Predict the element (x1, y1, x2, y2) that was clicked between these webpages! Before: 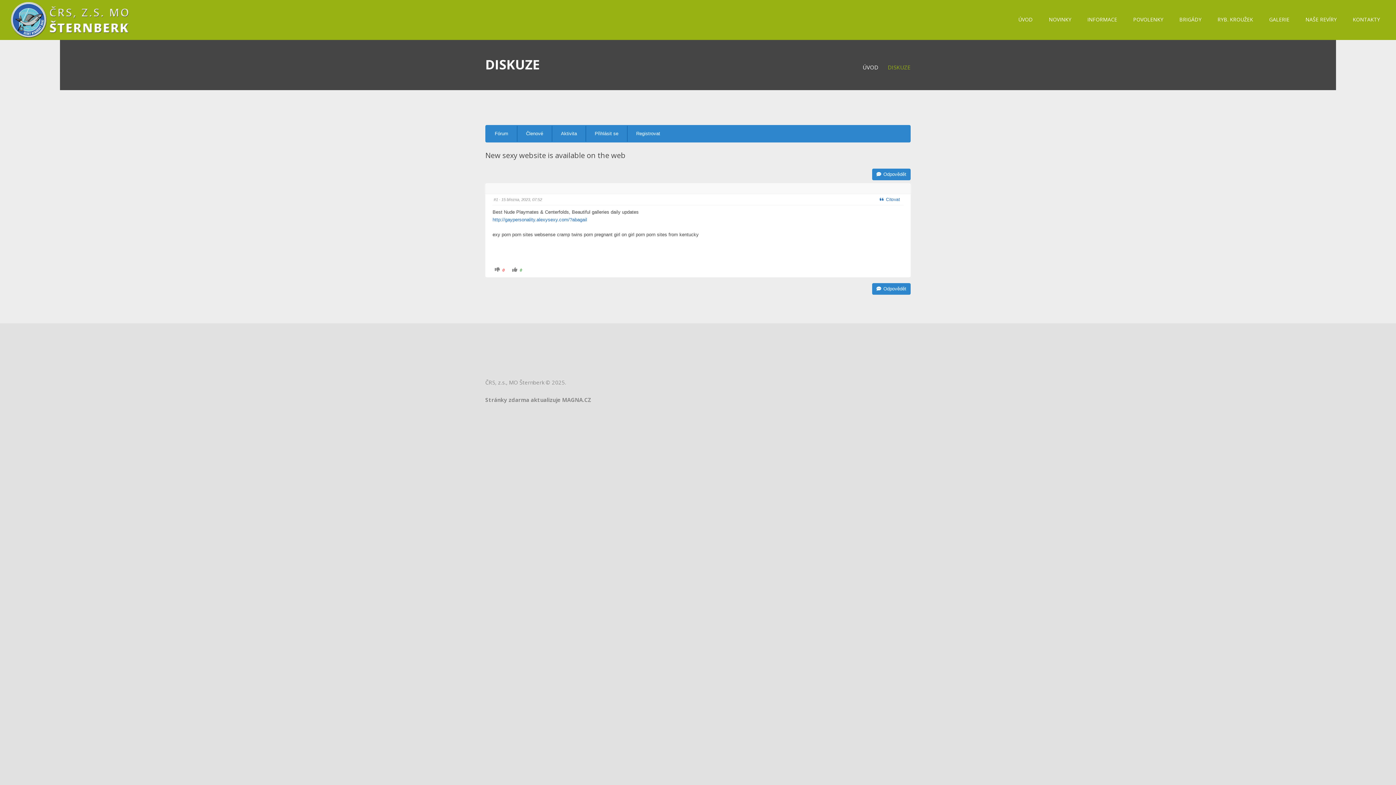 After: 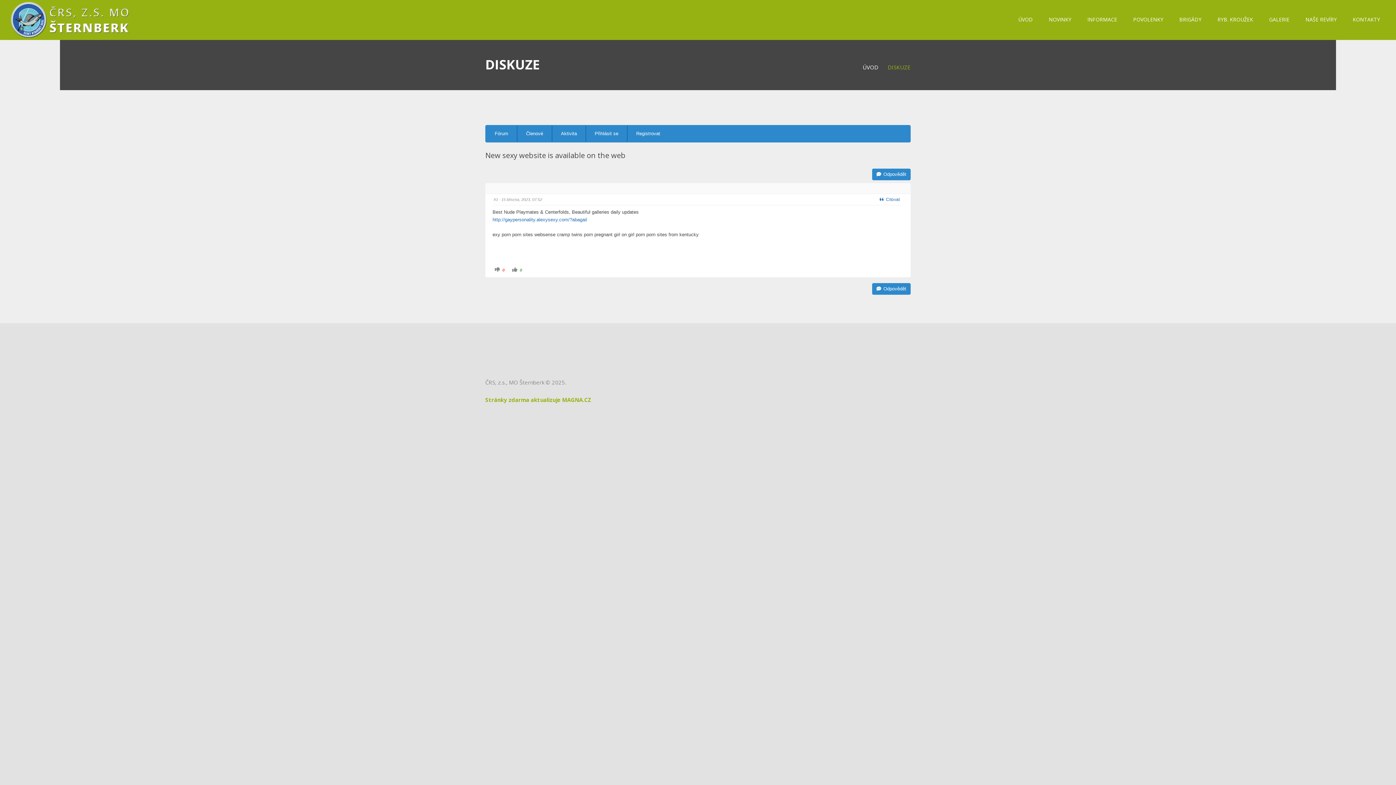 Action: bbox: (485, 396, 591, 403) label: Stránky zdarma aktualizuje MAGNA.CZ